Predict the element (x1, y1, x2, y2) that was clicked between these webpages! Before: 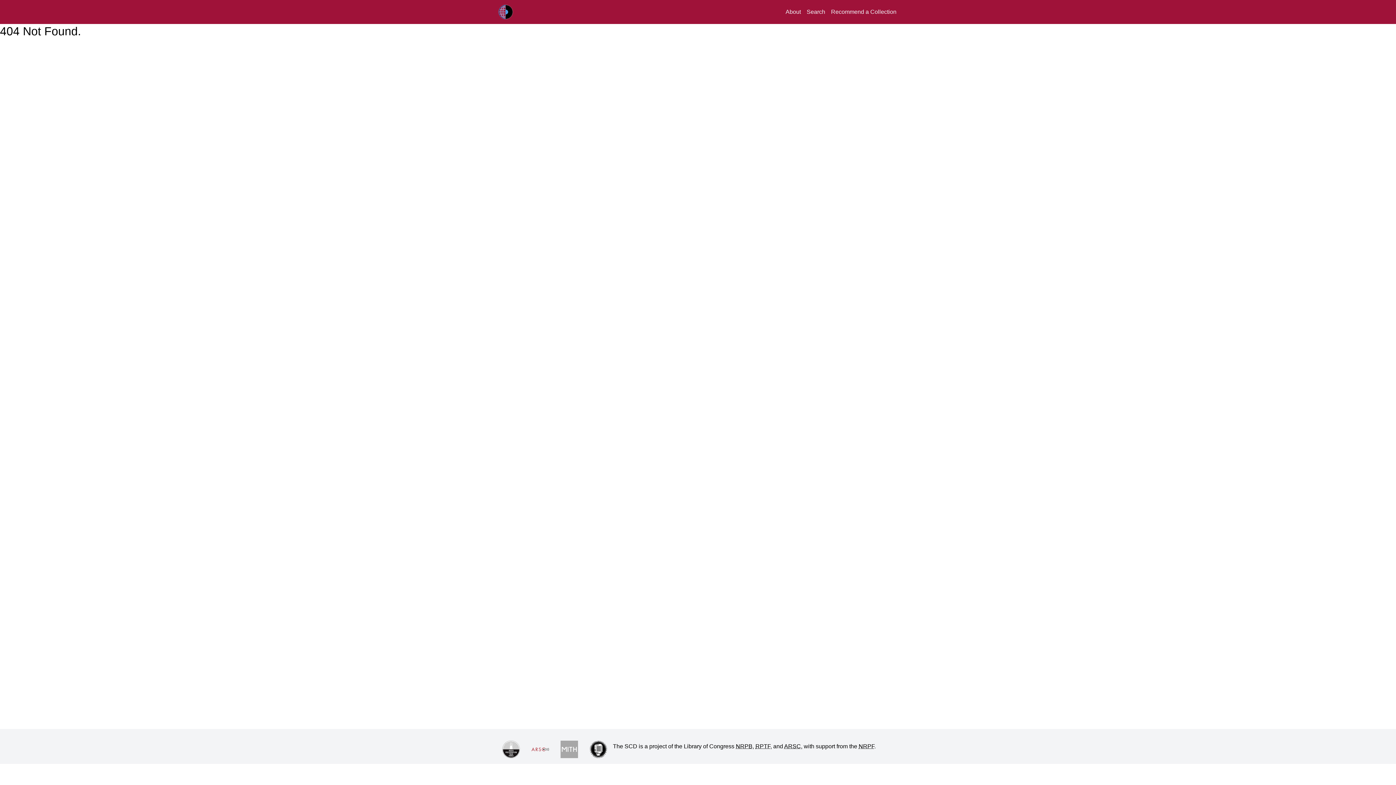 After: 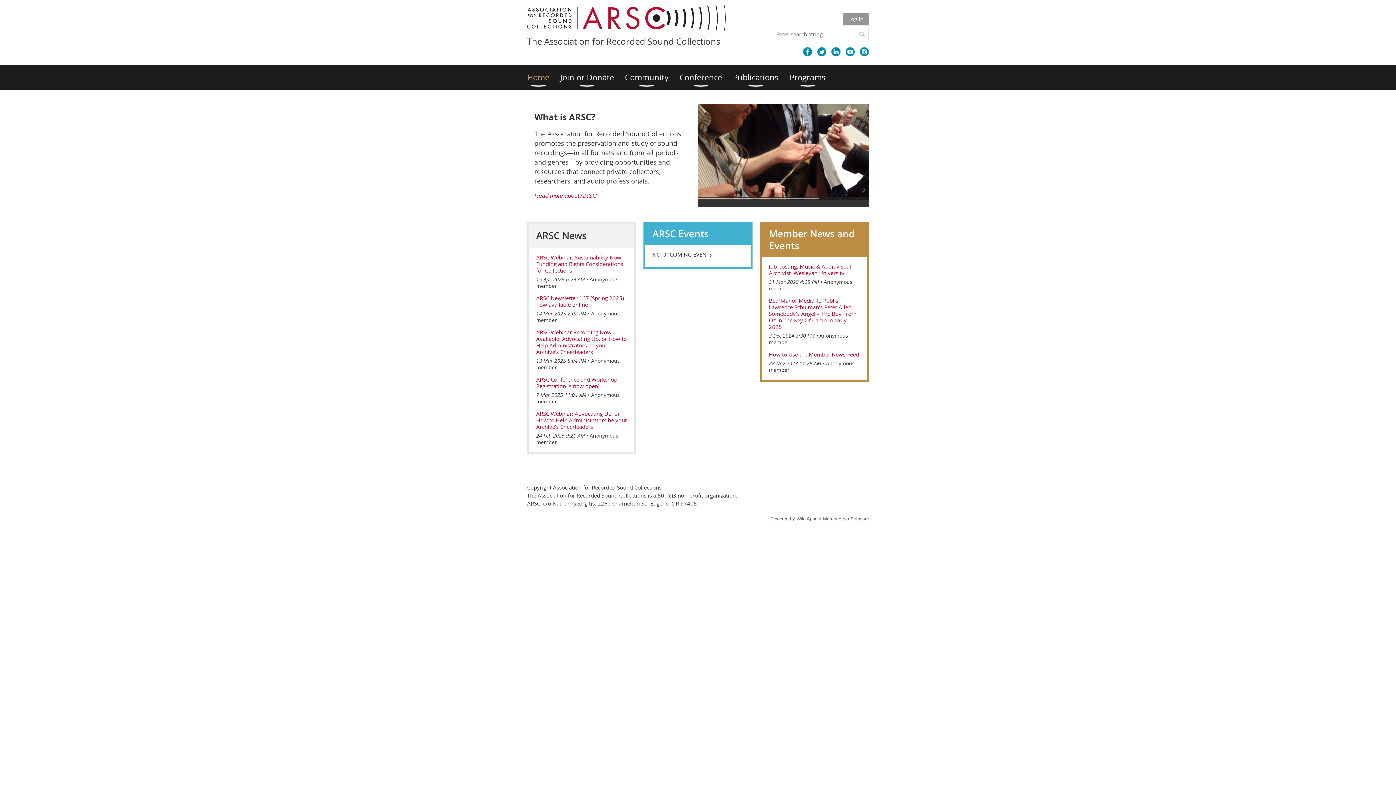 Action: bbox: (525, 742, 554, 757)